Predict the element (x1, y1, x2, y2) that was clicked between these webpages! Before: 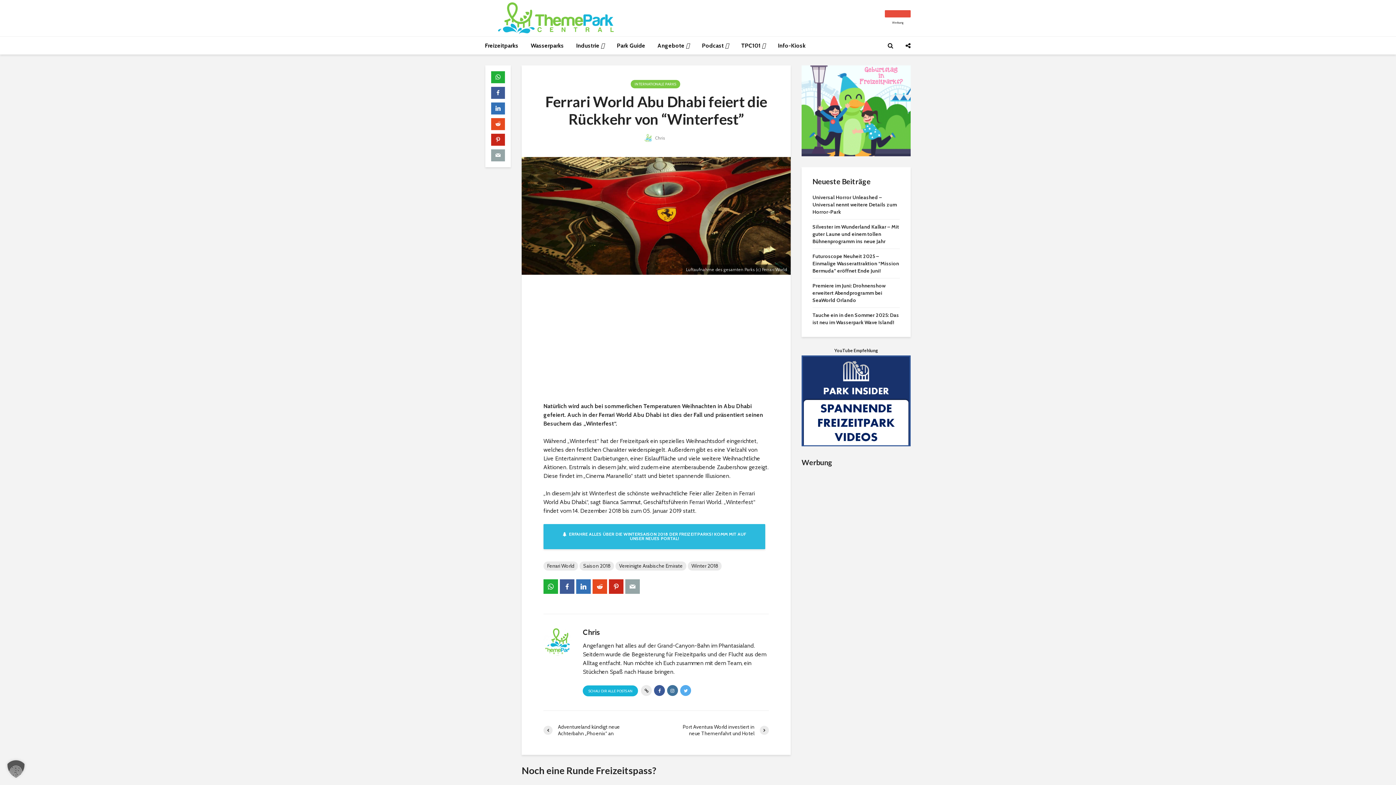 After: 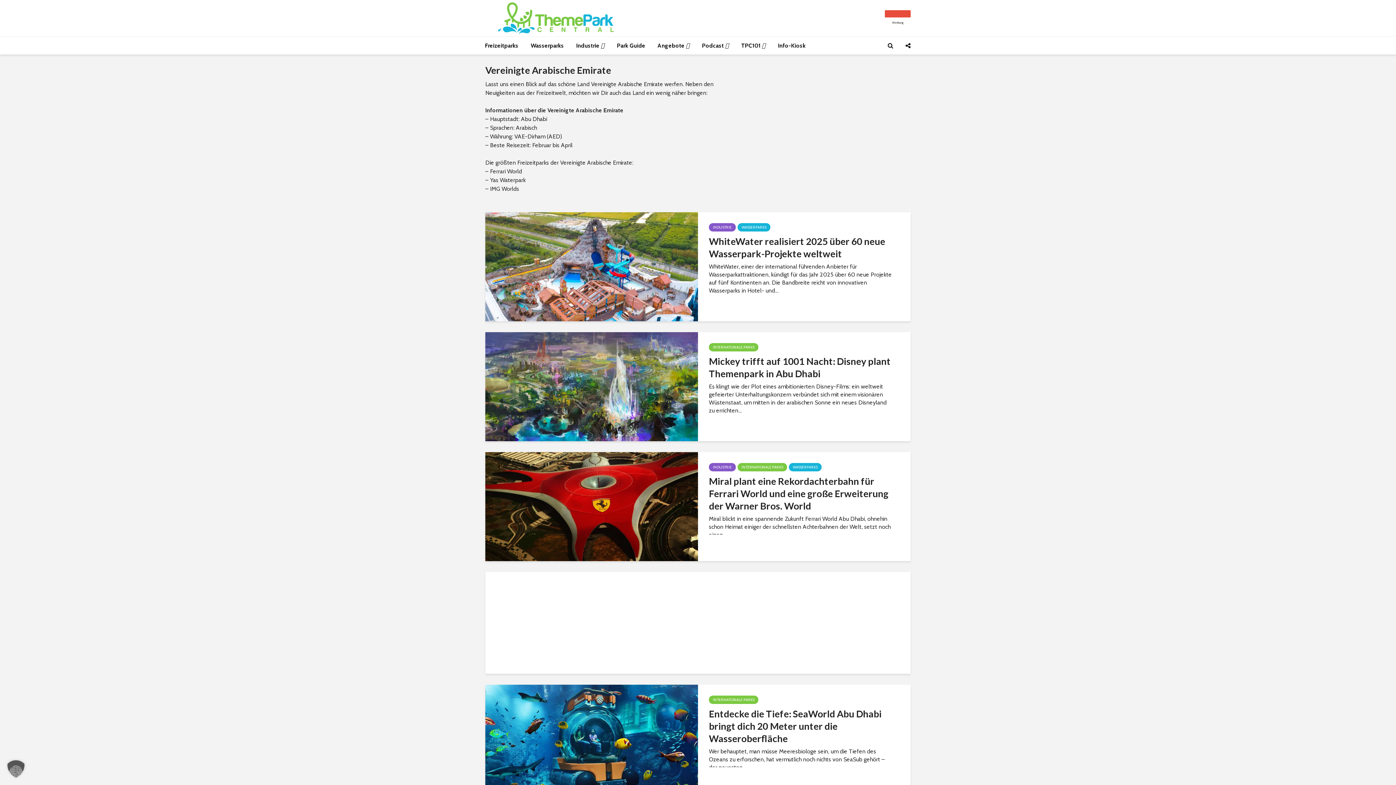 Action: bbox: (615, 561, 686, 571) label: Vereinigte Arabische Emirate